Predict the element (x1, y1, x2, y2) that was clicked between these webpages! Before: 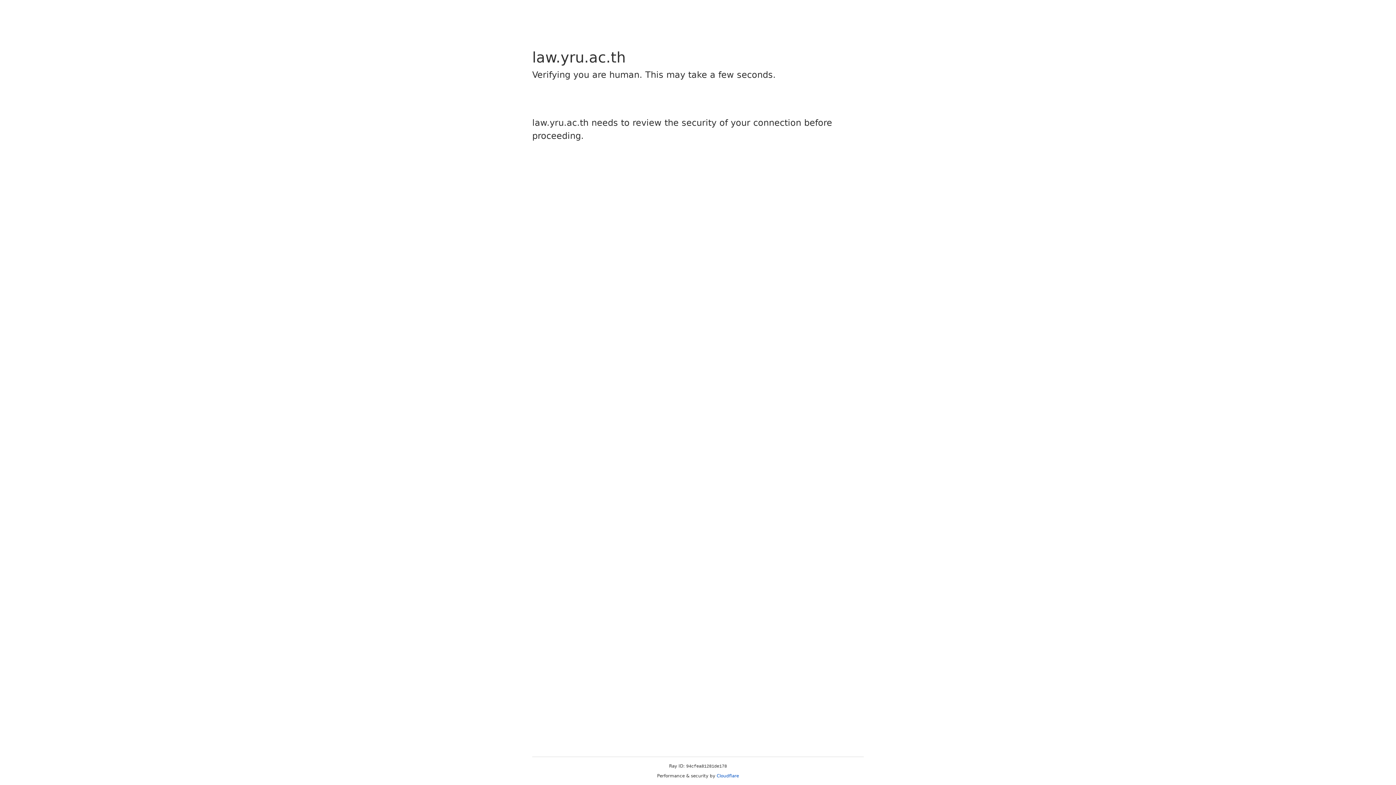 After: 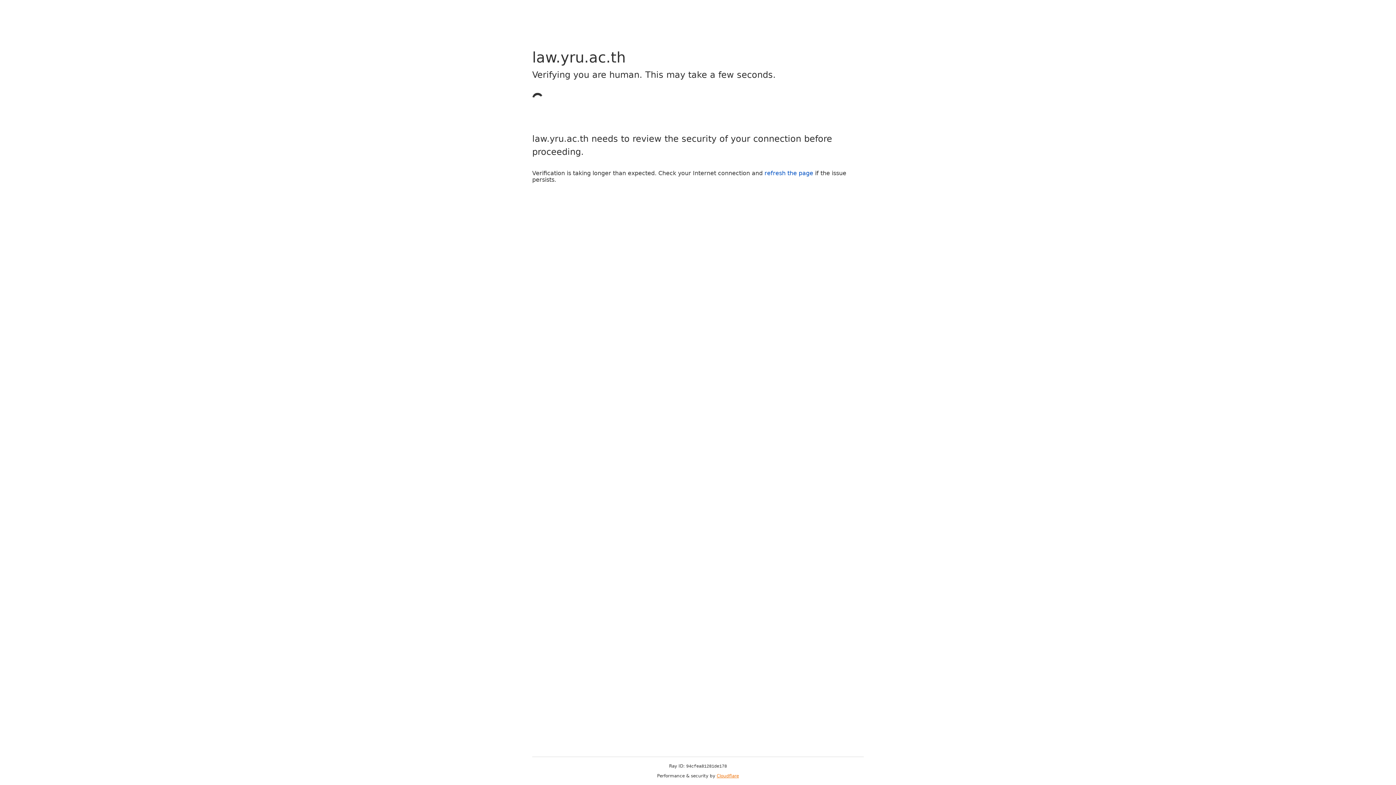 Action: bbox: (716, 773, 739, 778) label: Cloudflare